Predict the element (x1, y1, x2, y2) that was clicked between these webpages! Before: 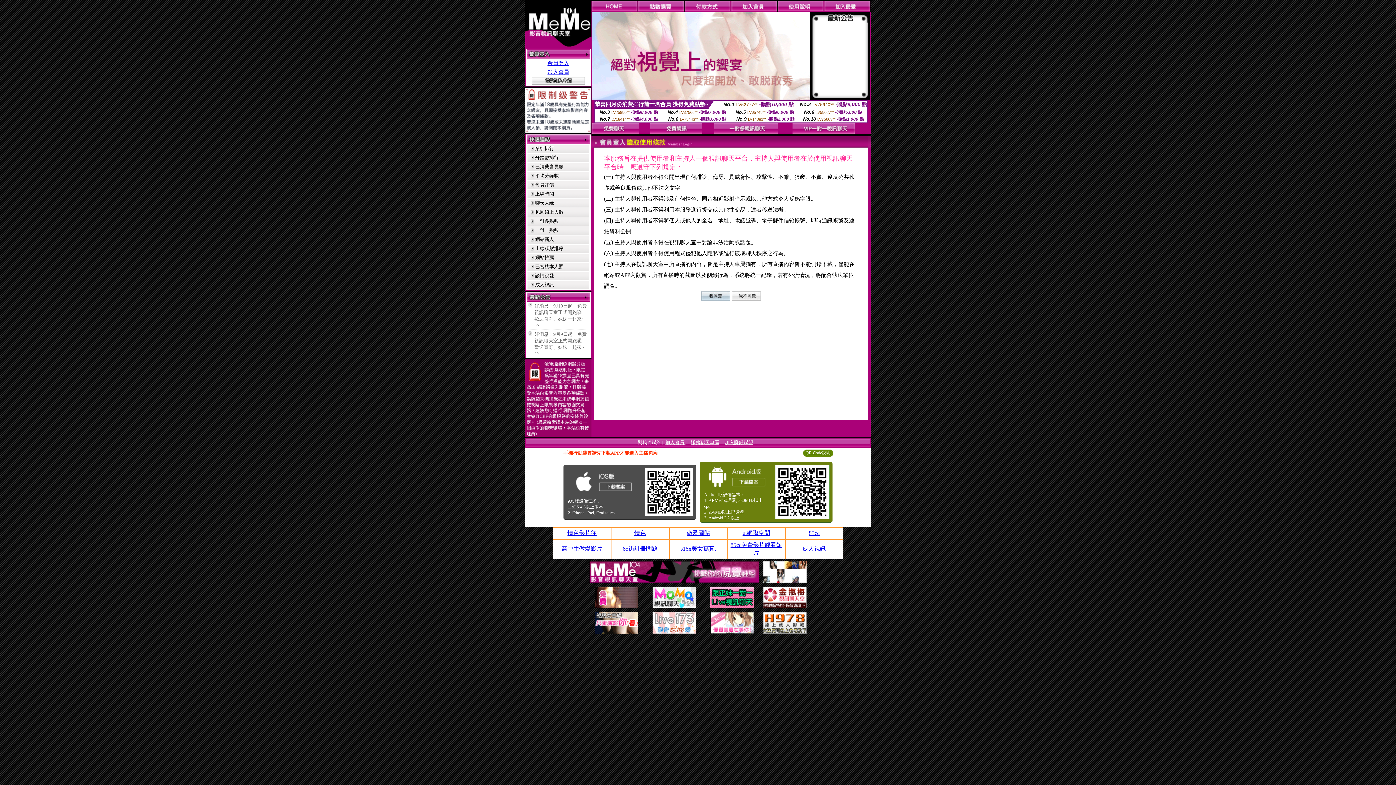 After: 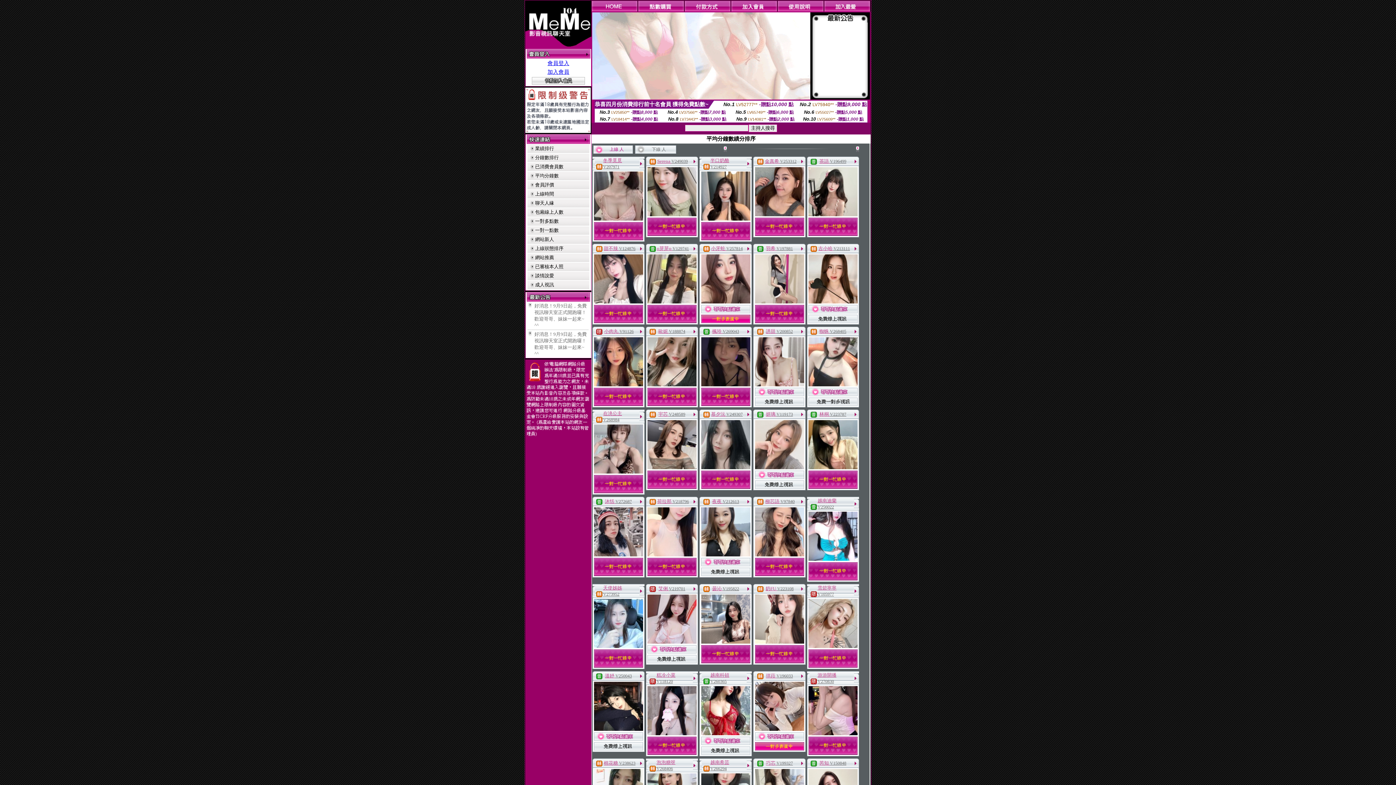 Action: bbox: (535, 173, 558, 178) label: 平均分鐘數